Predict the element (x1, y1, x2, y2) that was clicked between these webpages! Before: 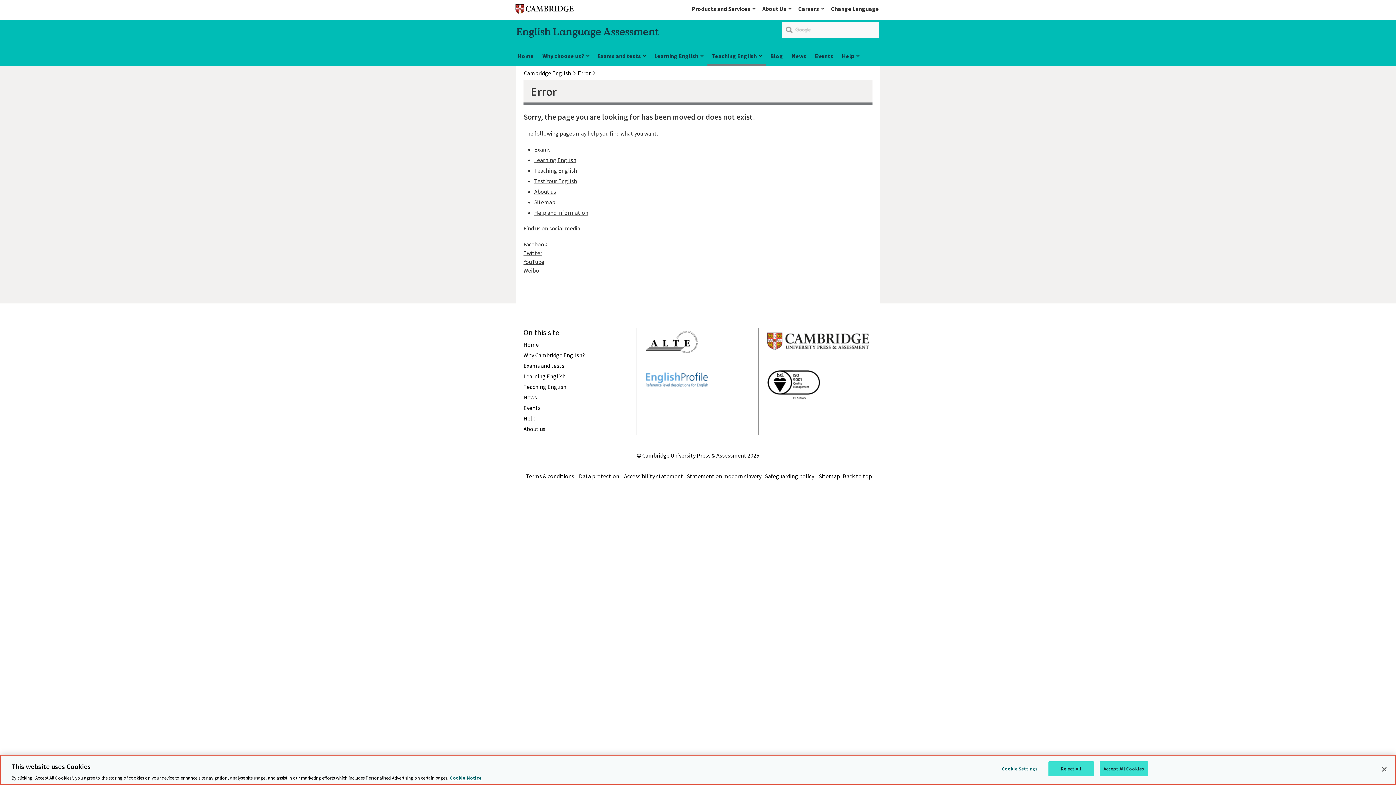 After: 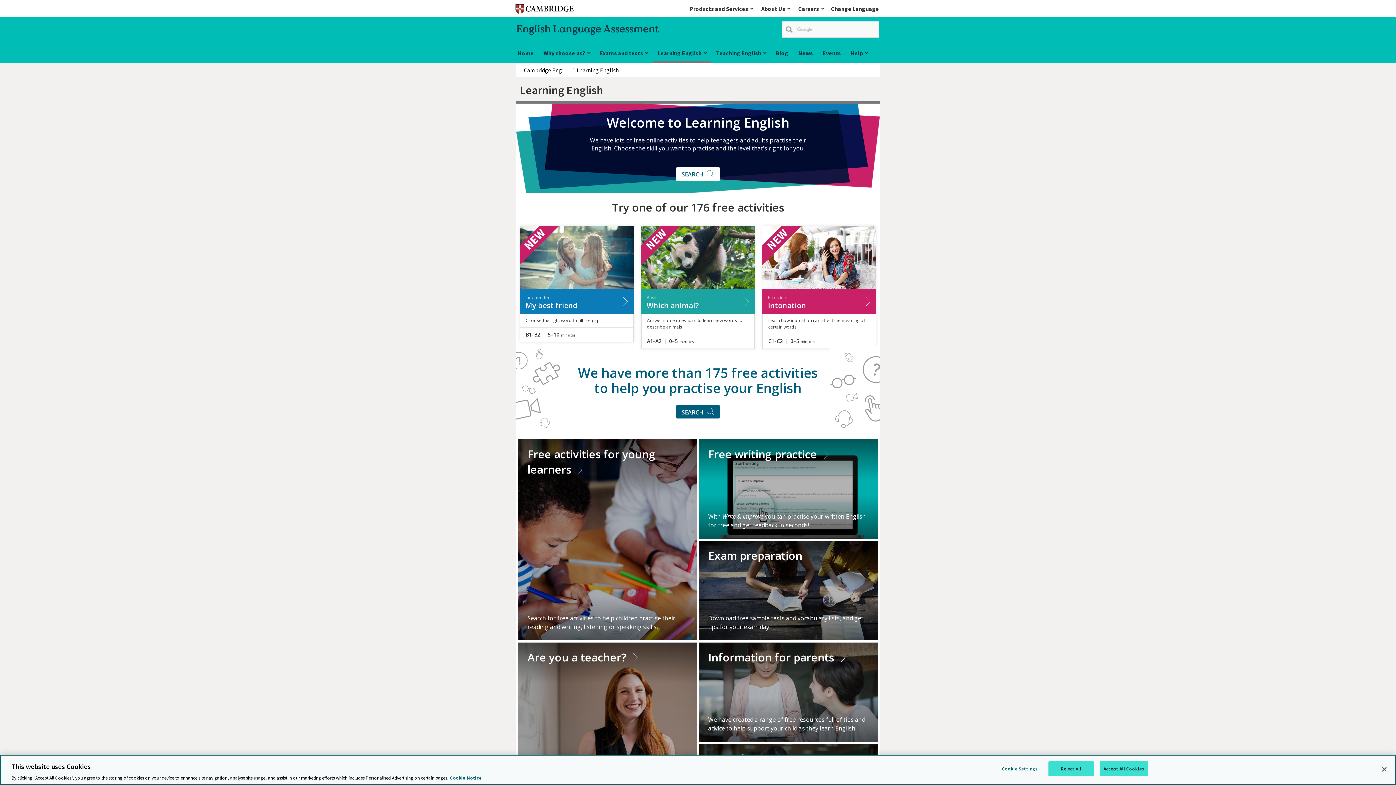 Action: label: Learning English bbox: (523, 372, 565, 379)